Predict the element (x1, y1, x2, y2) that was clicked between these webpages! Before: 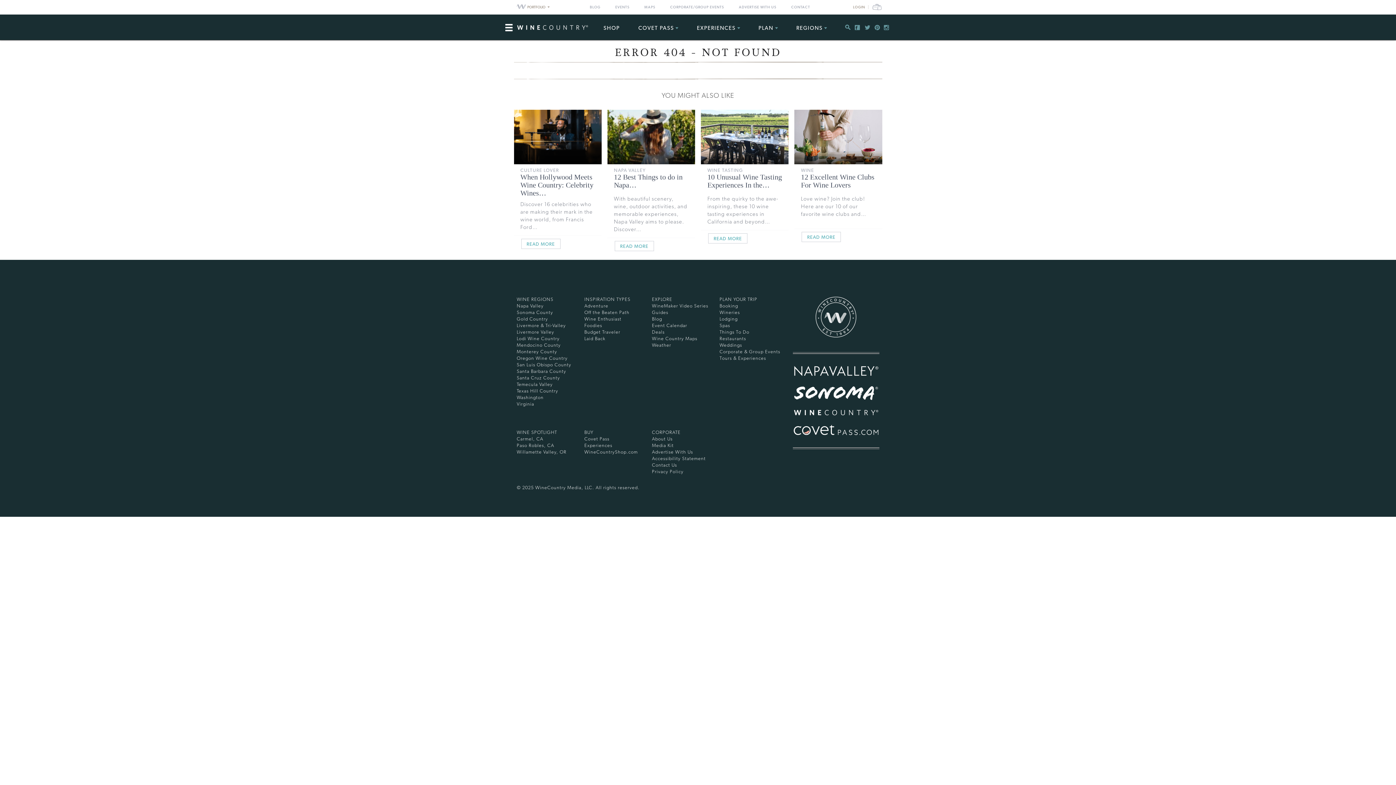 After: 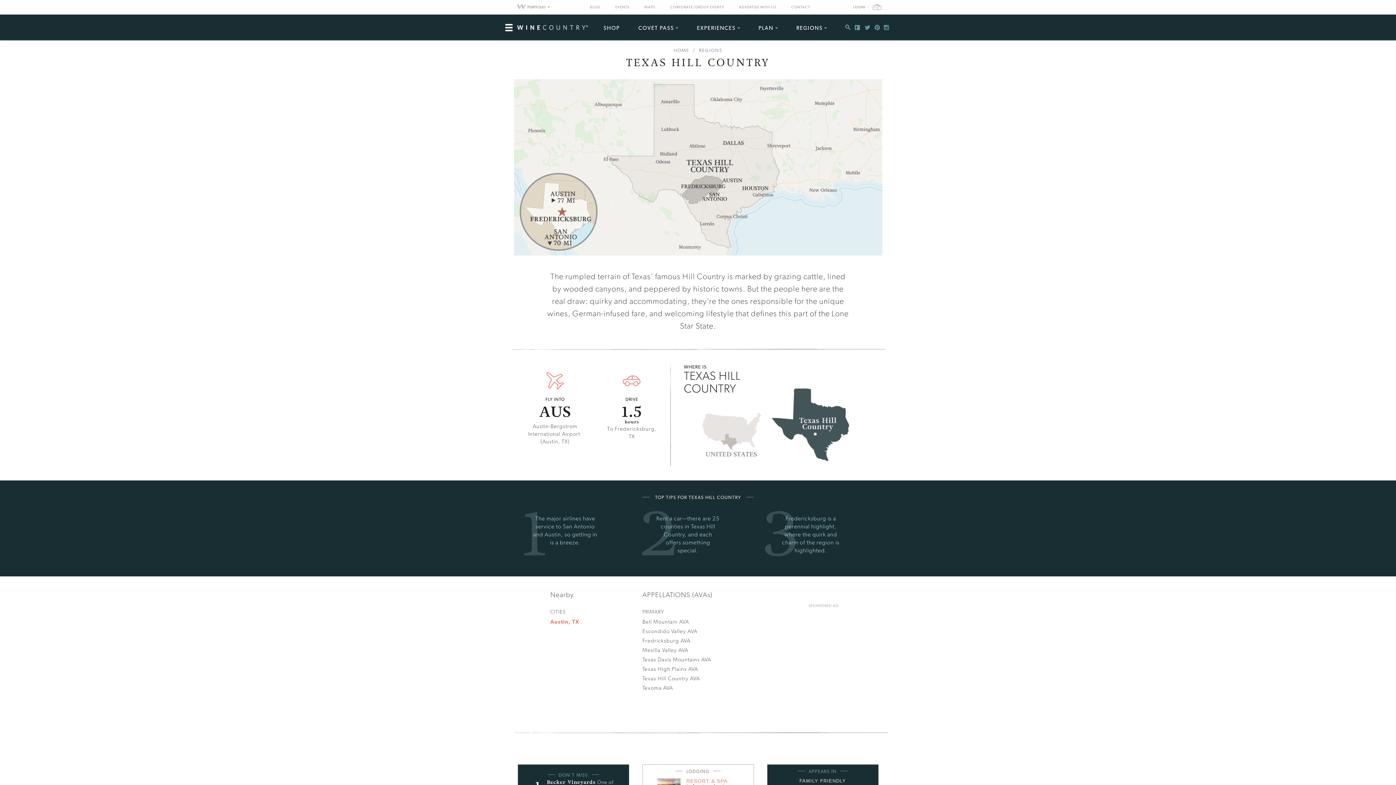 Action: label: Texas Hill Country bbox: (516, 388, 558, 393)